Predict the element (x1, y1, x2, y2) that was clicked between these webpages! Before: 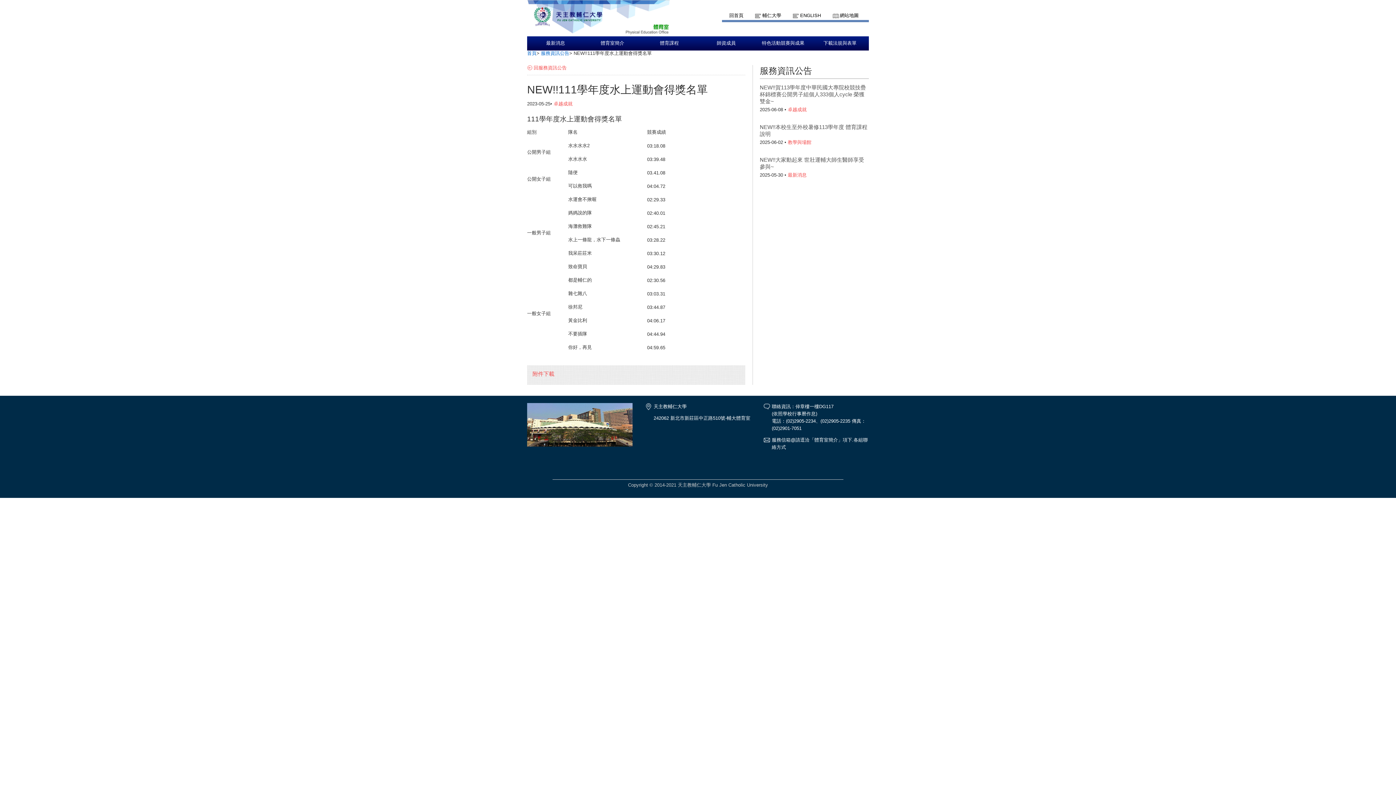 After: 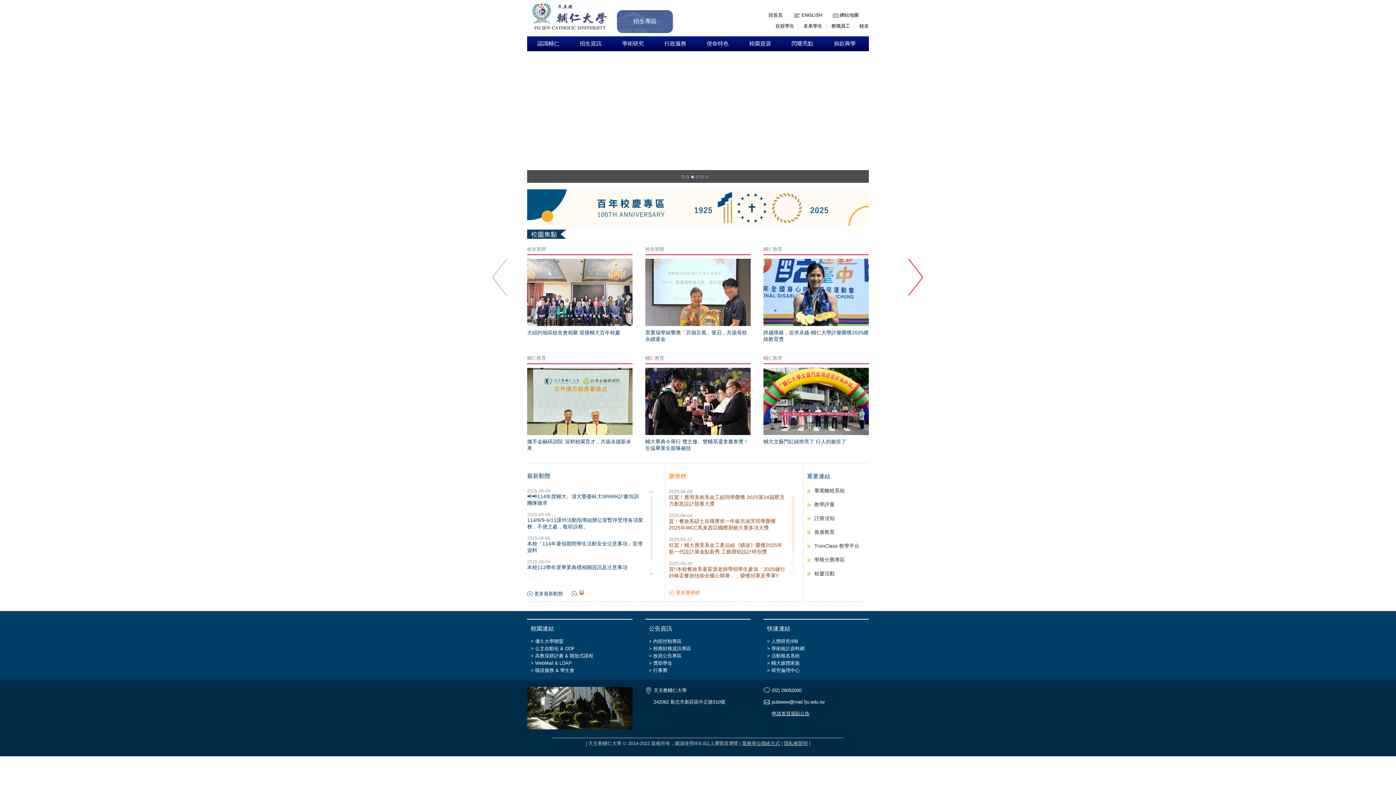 Action: label: 輔仁大學 bbox: (755, 12, 791, 18)